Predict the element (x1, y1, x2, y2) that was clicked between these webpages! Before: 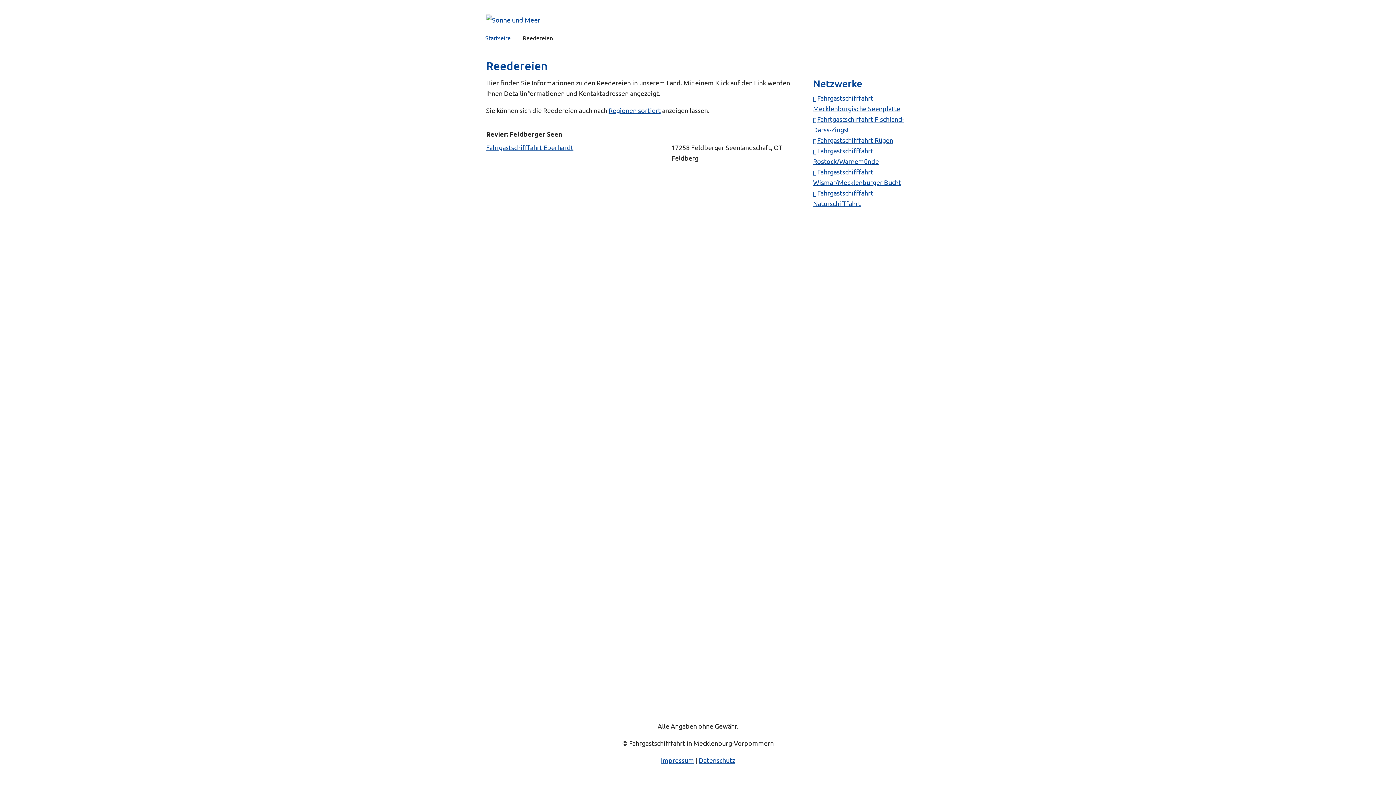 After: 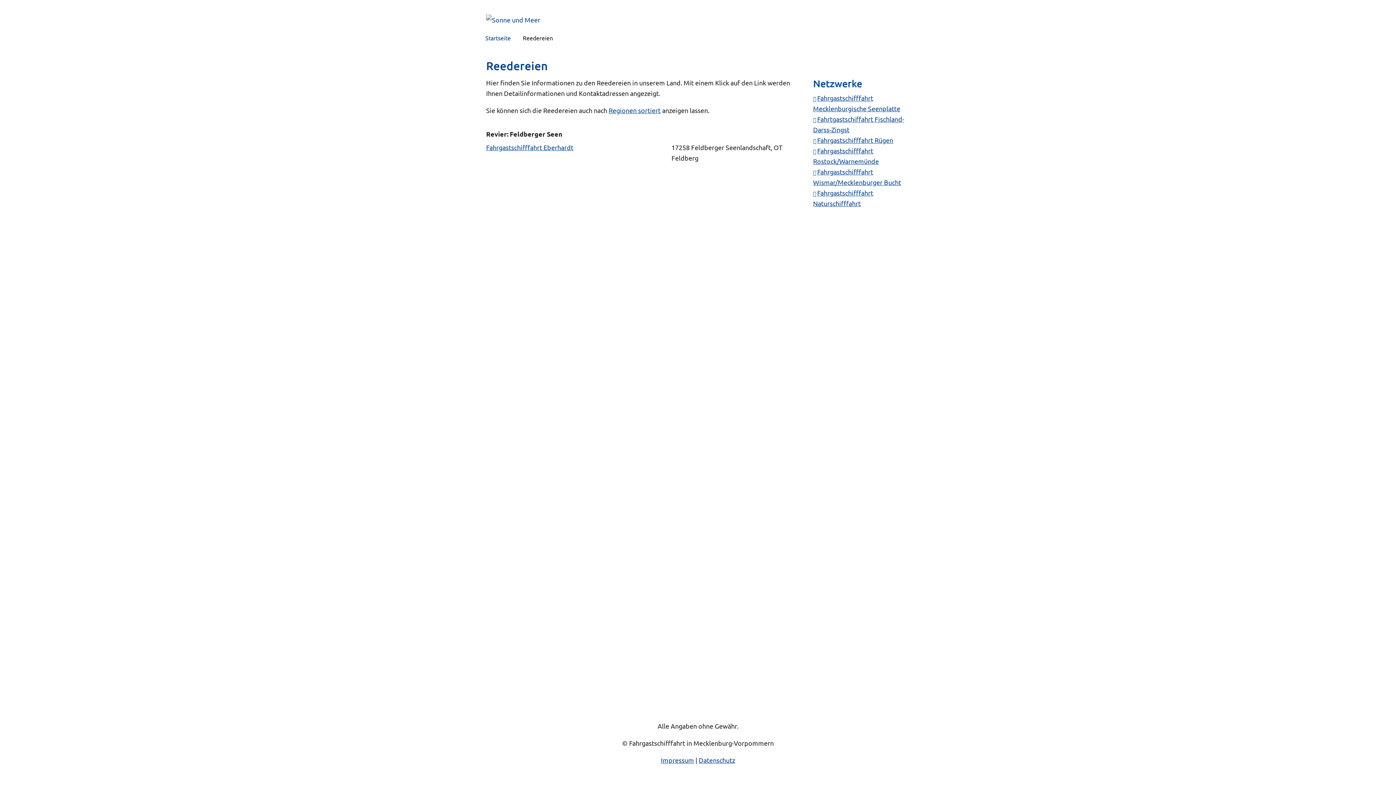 Action: bbox: (891, 216, 899, 224)